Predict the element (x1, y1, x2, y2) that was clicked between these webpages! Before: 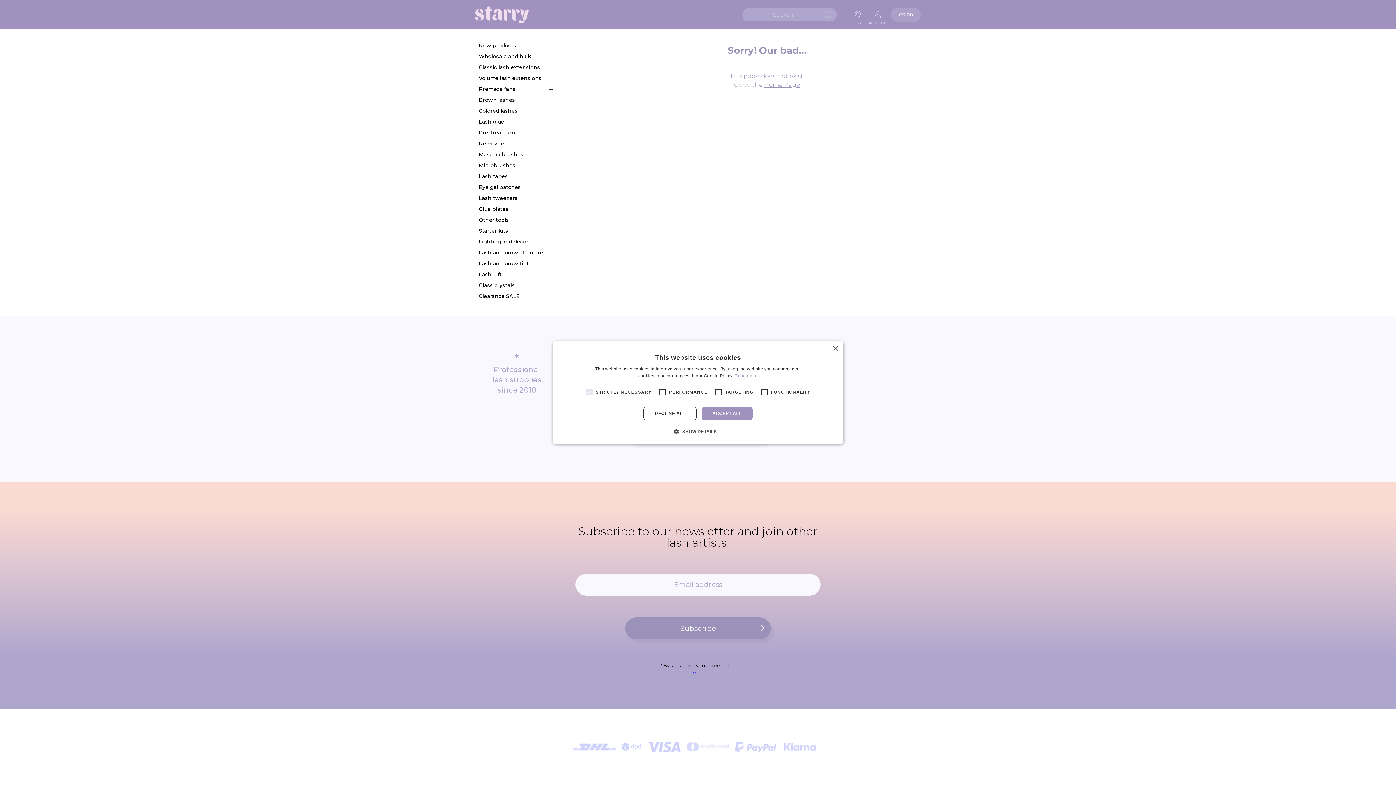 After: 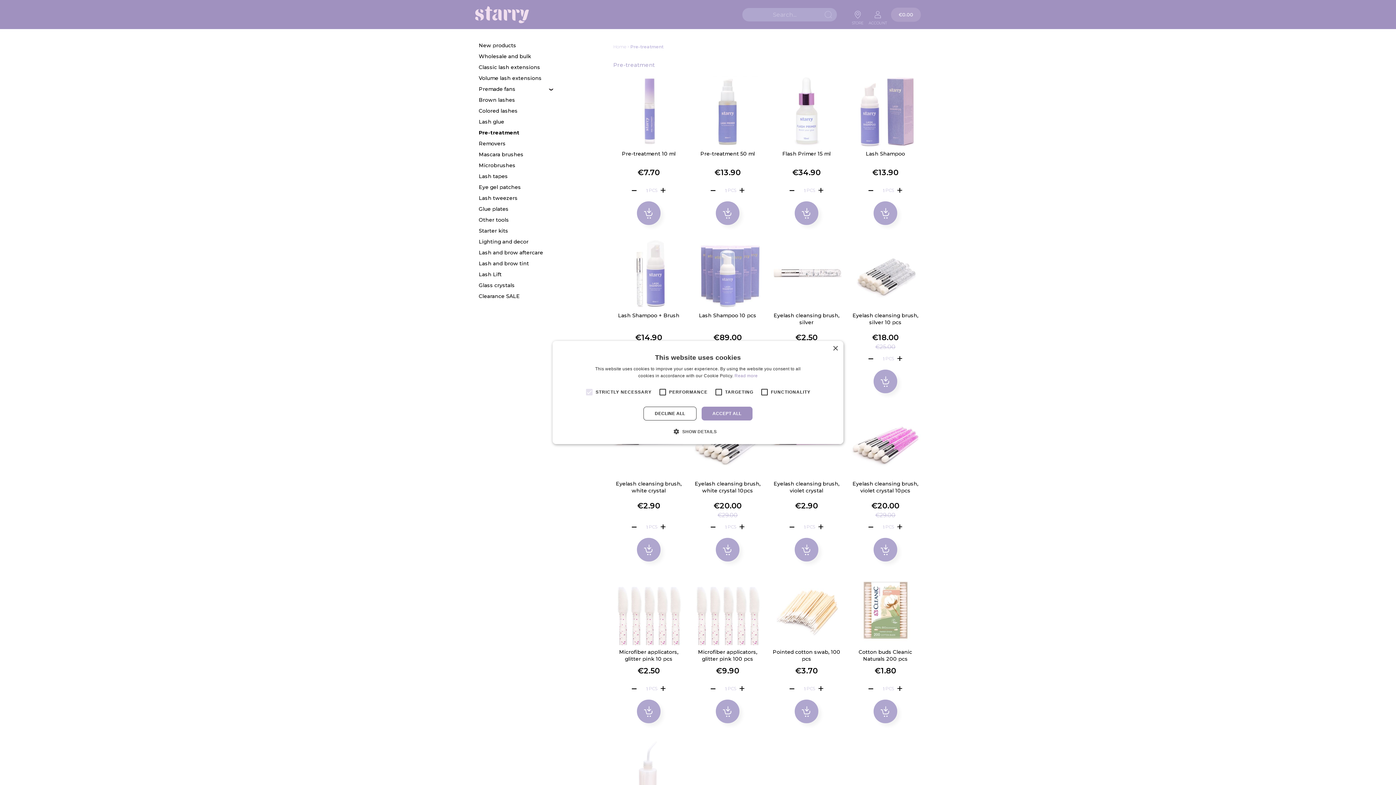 Action: bbox: (478, 127, 553, 138) label: Pre-treatment